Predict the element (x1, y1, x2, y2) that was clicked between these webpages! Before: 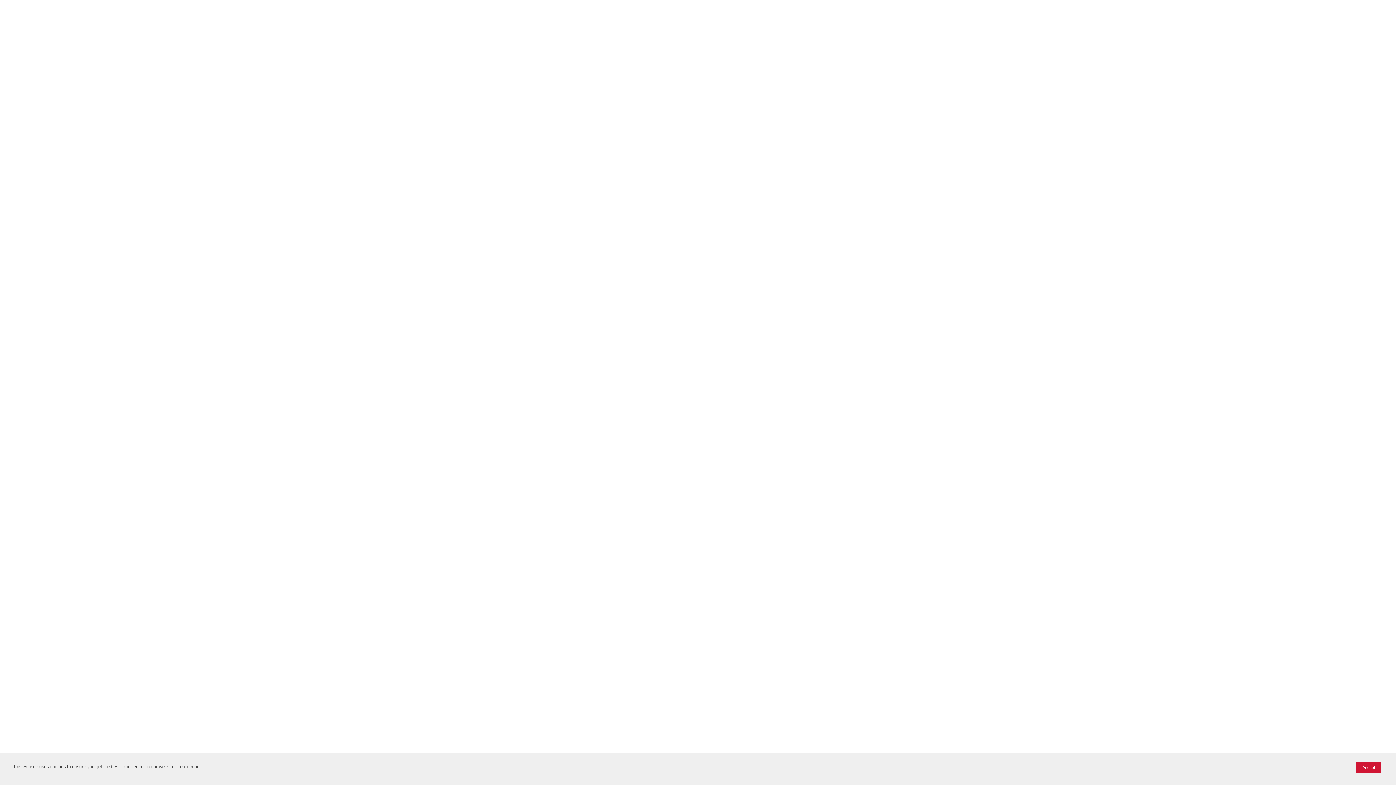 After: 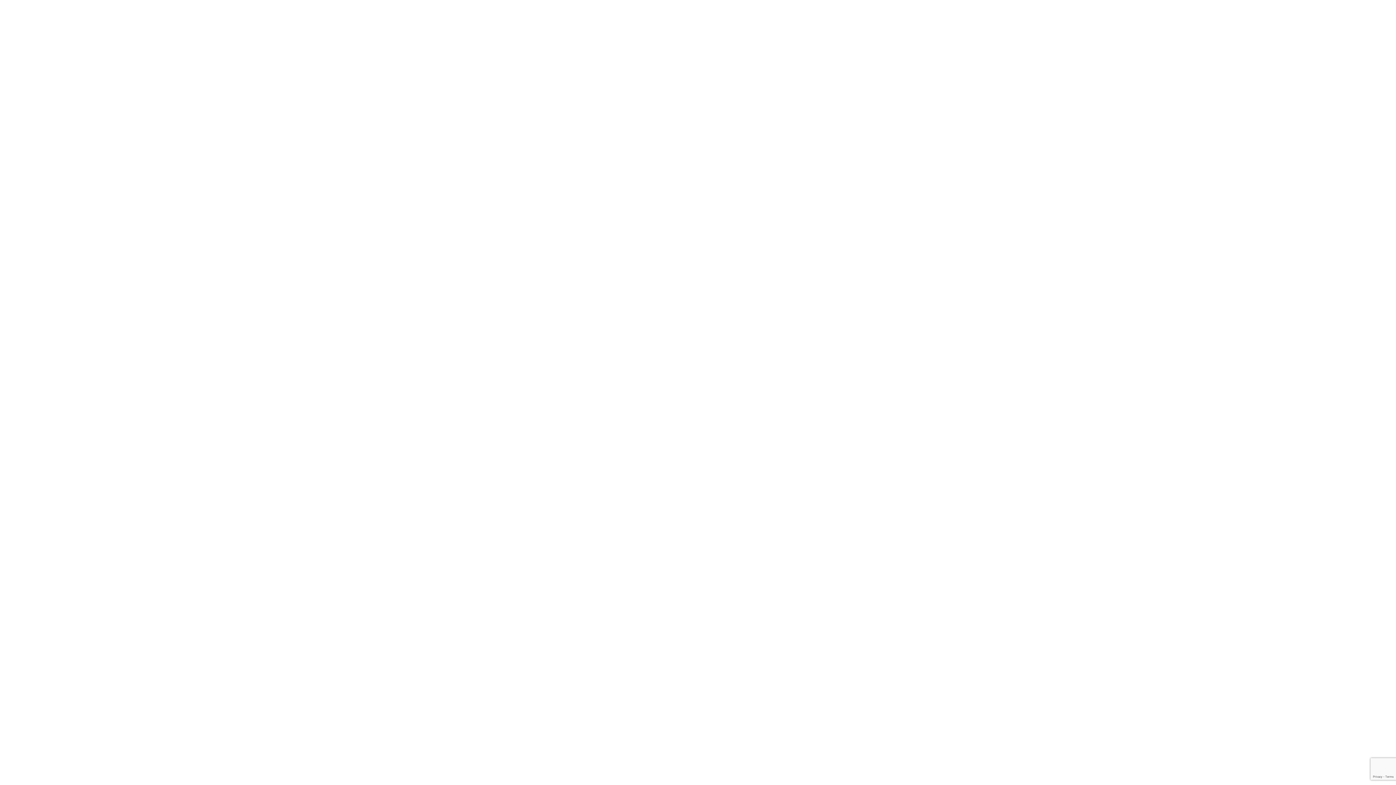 Action: label: Accept bbox: (1356, 762, 1381, 773)